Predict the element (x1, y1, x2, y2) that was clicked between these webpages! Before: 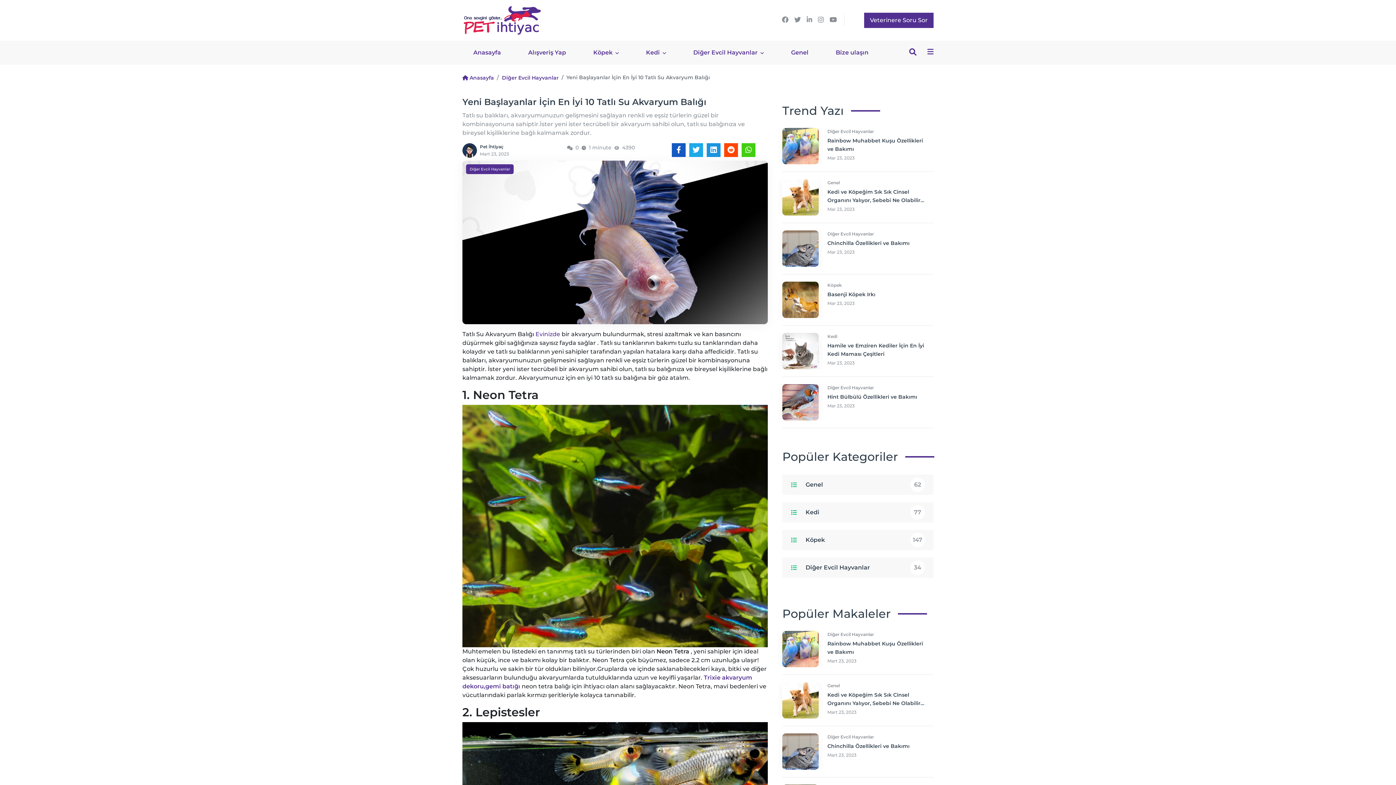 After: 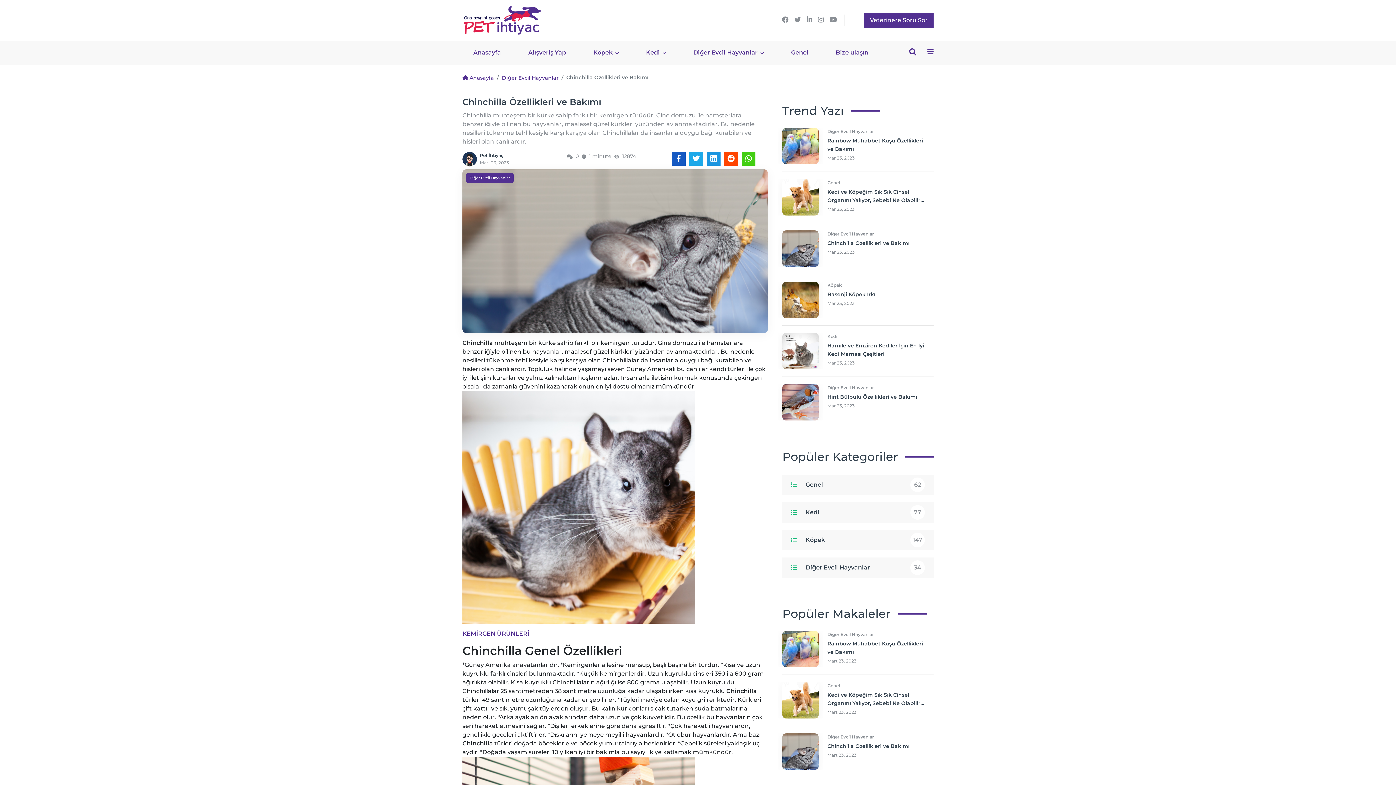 Action: bbox: (782, 244, 818, 251)